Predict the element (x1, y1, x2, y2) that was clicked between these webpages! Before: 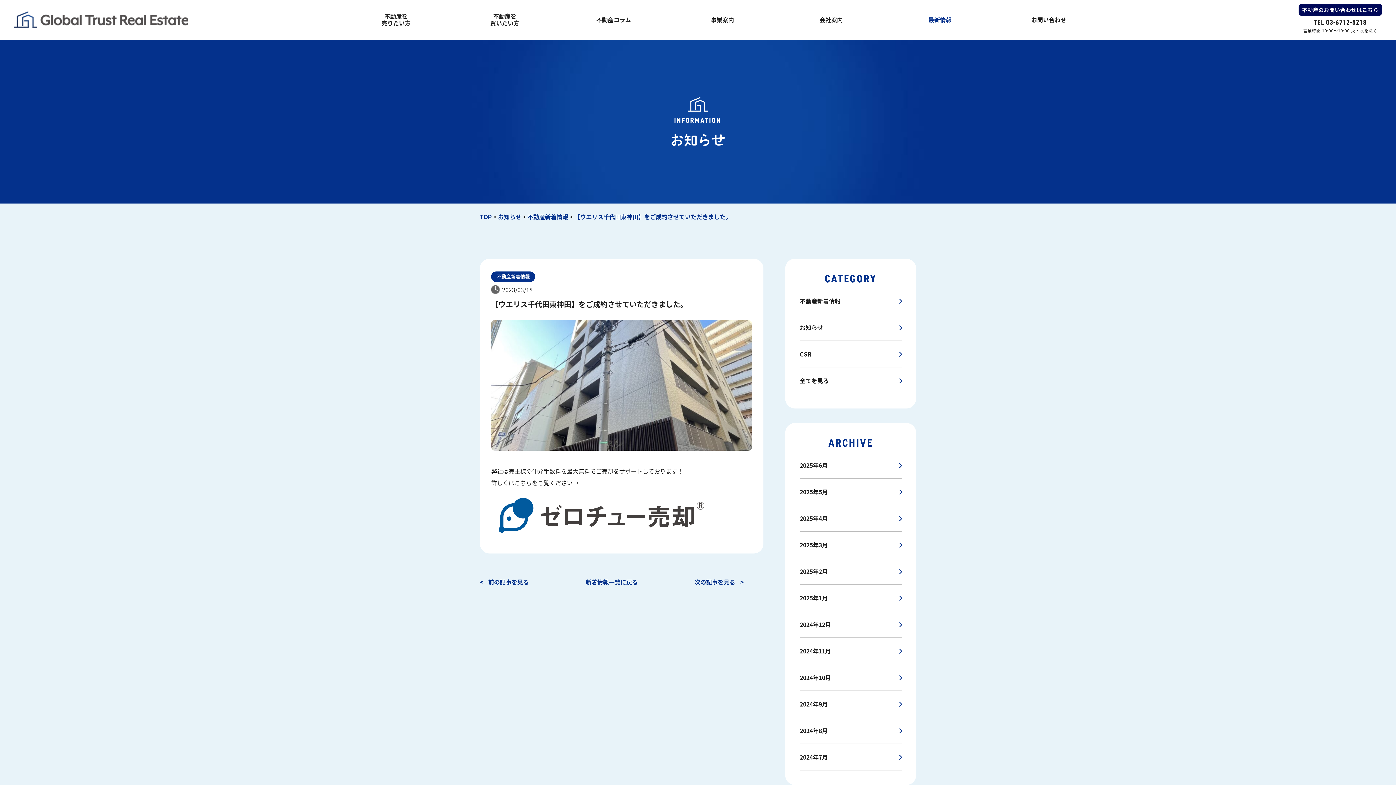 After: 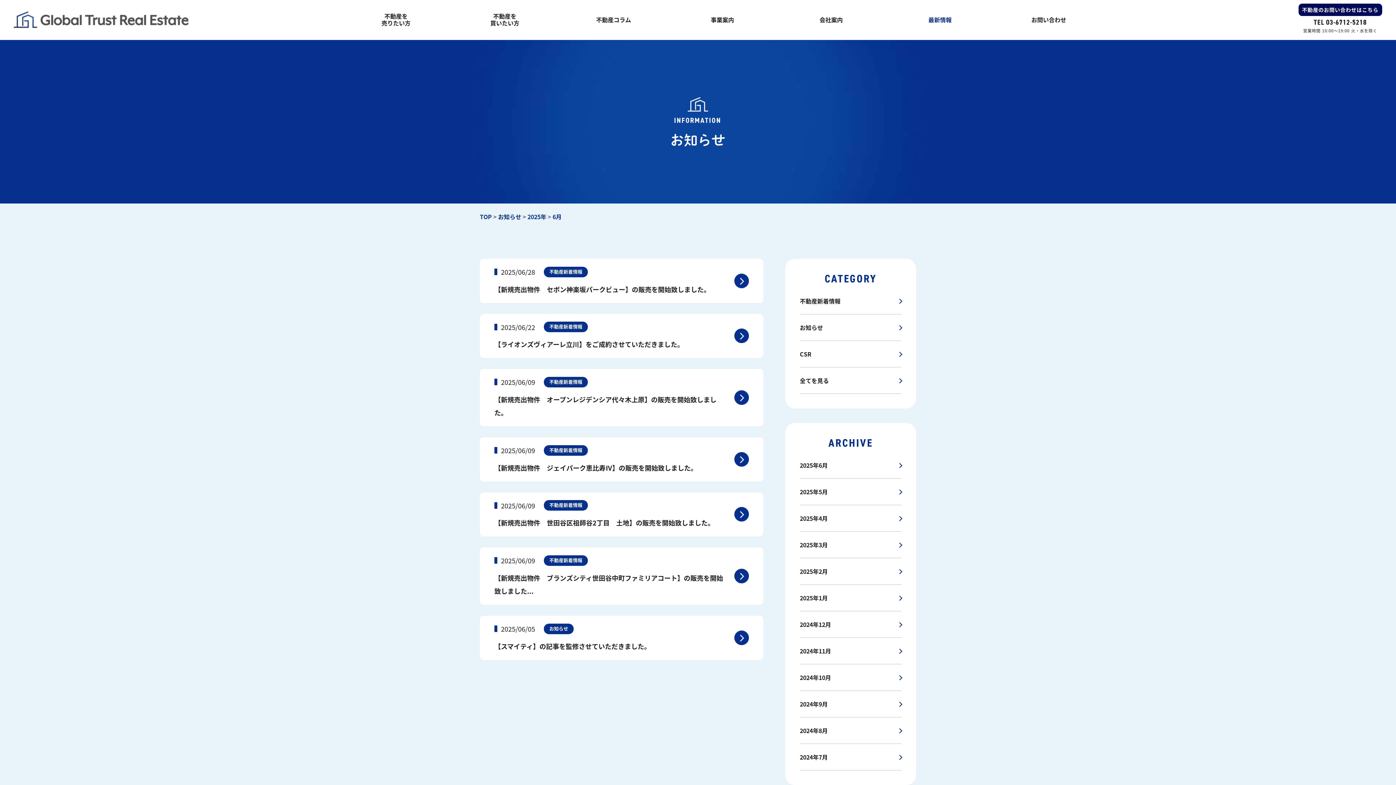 Action: bbox: (800, 452, 901, 478) label: 2025年6月